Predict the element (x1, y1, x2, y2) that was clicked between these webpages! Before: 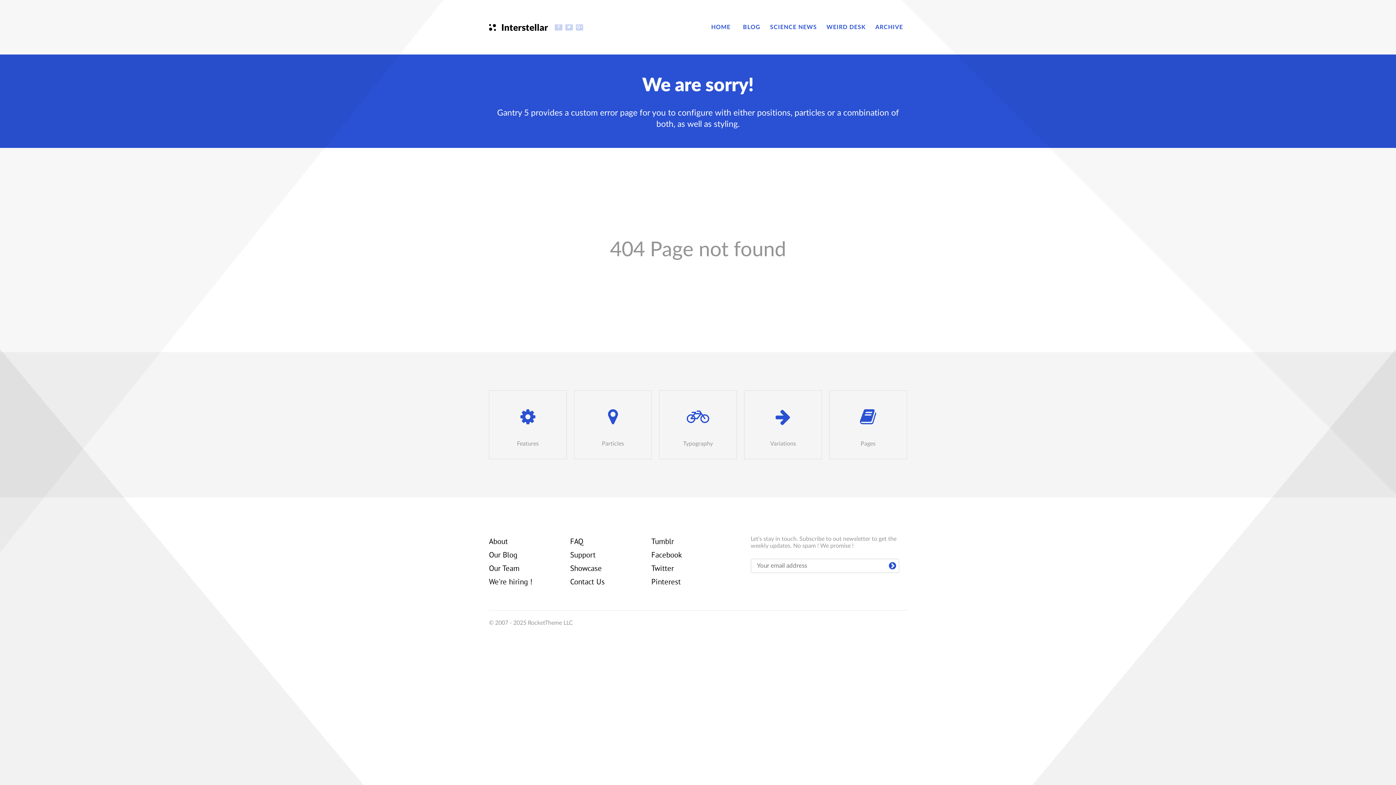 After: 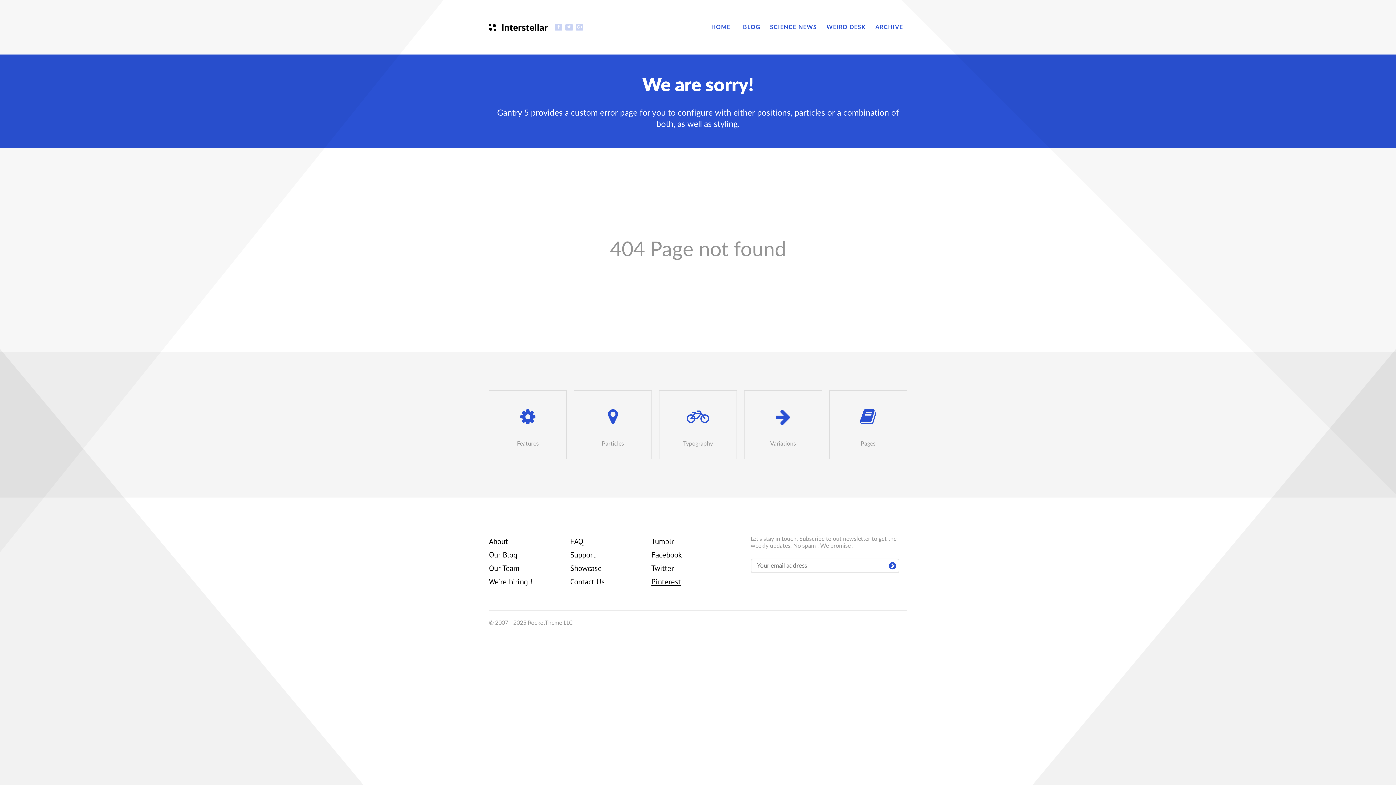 Action: bbox: (651, 578, 680, 587) label: Pinterest